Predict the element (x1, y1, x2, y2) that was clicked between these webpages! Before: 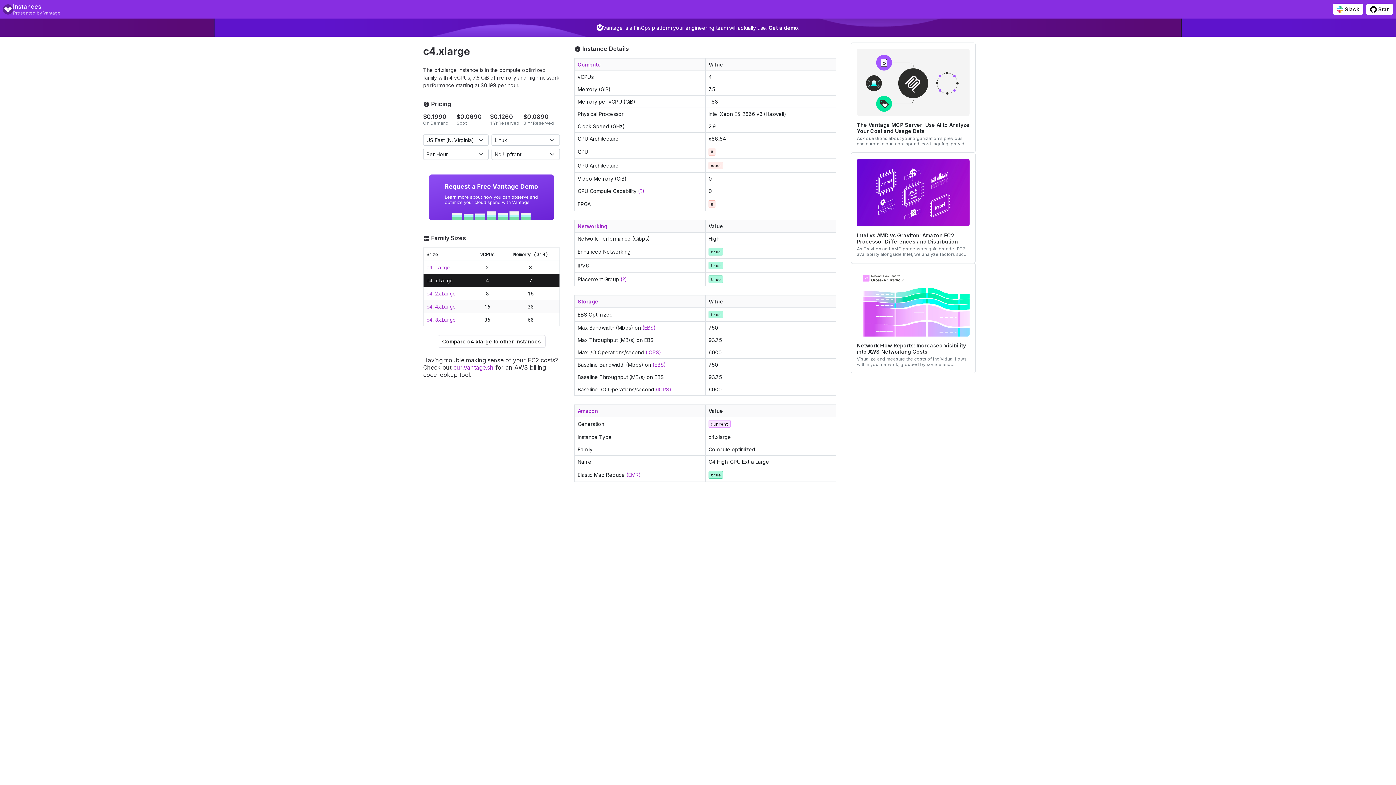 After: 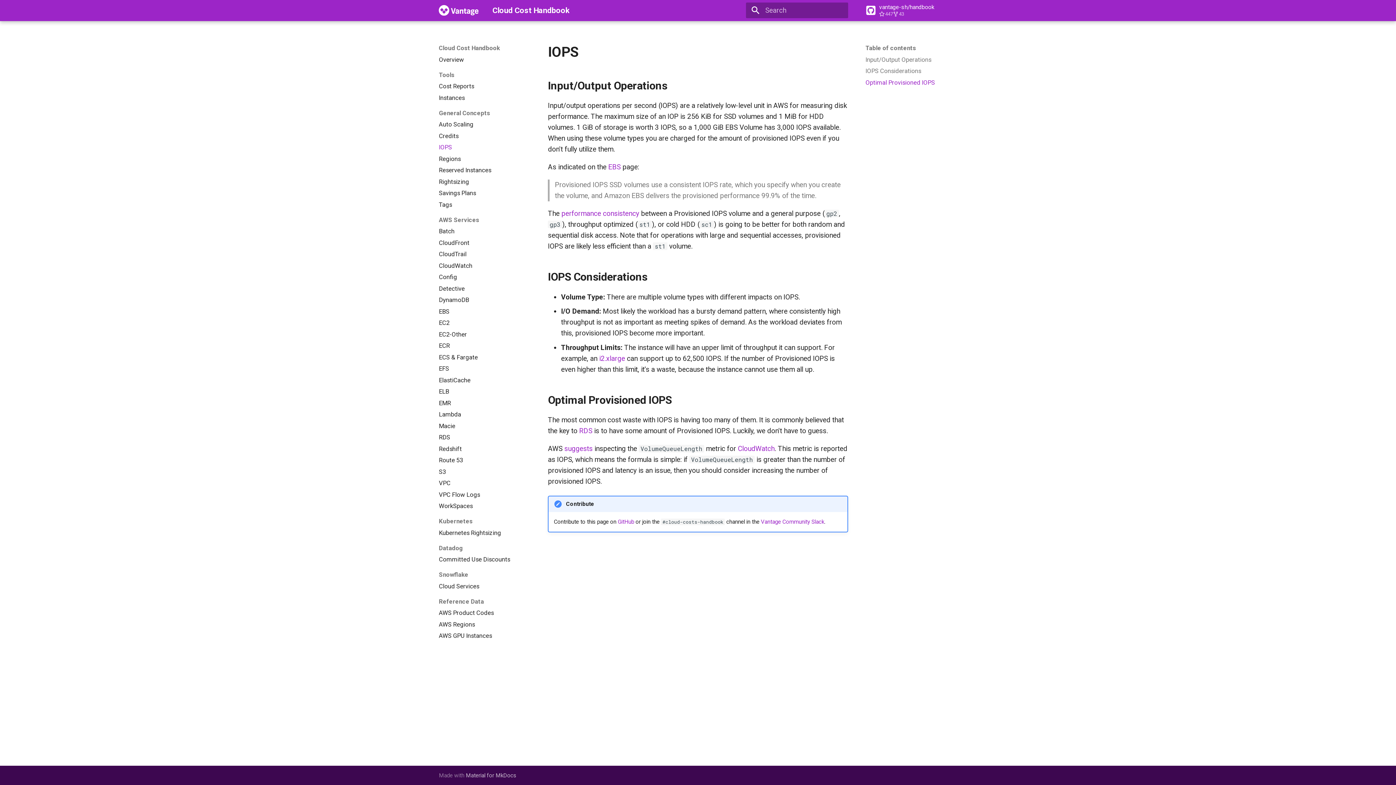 Action: label: (IOPS) bbox: (645, 349, 661, 355)